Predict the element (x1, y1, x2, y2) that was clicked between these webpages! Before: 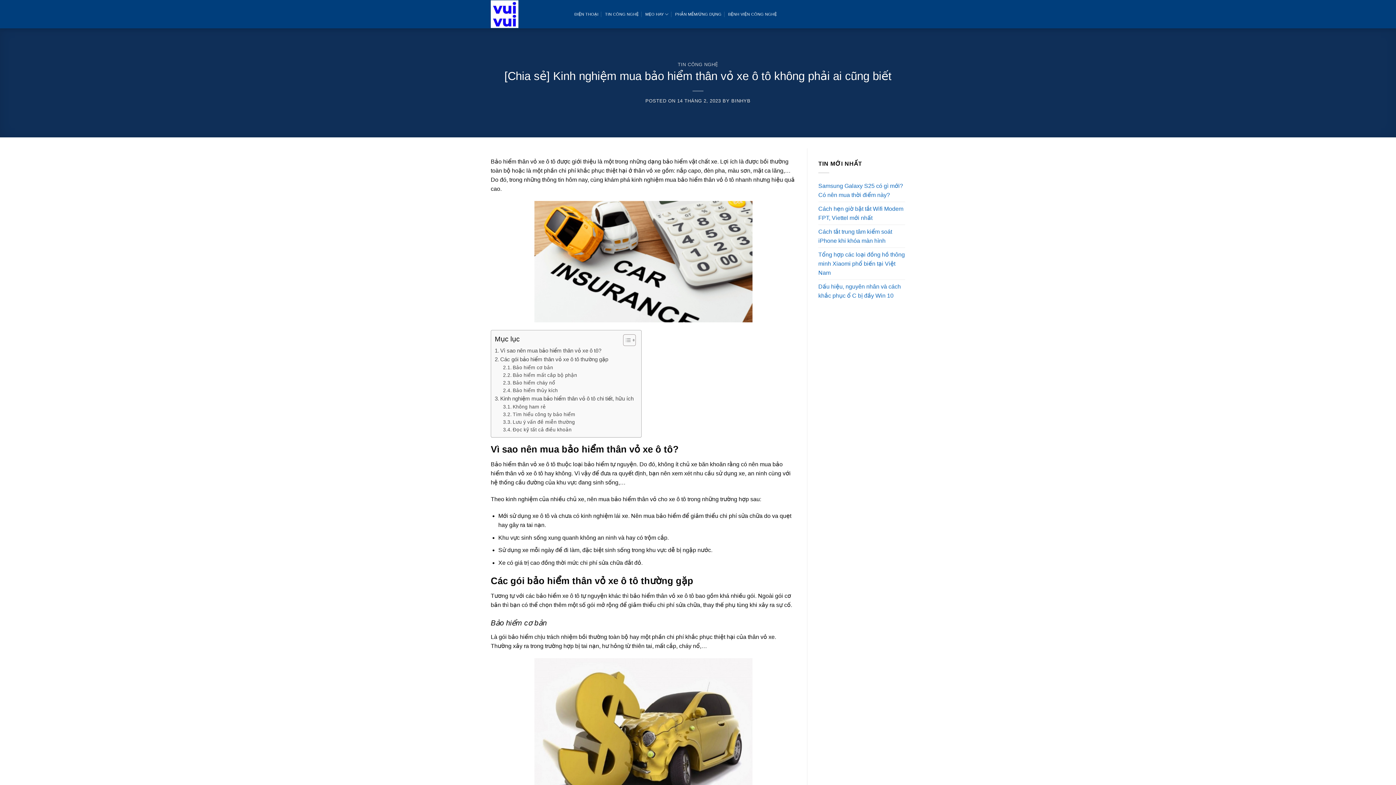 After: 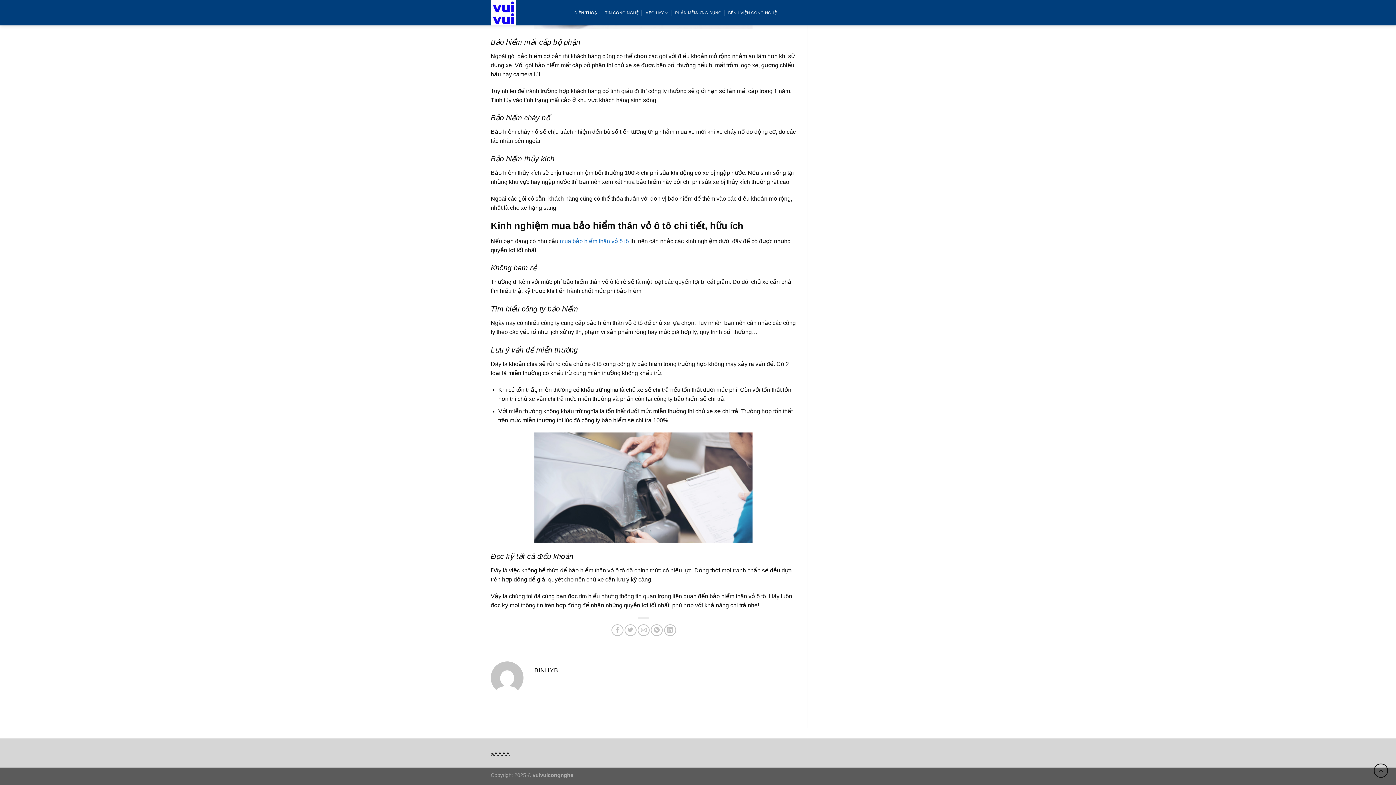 Action: label: Bảo hiểm mất cắp bộ phận bbox: (503, 371, 577, 379)